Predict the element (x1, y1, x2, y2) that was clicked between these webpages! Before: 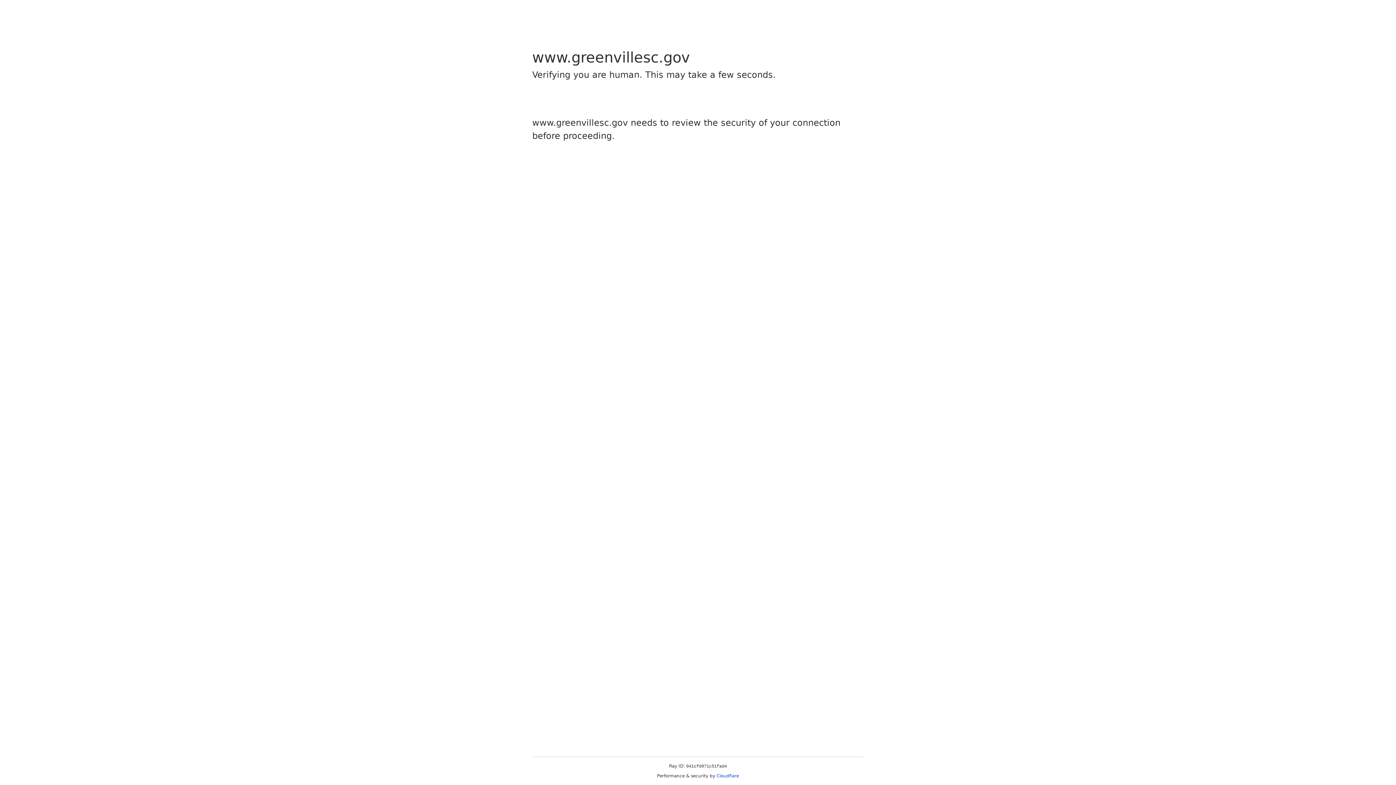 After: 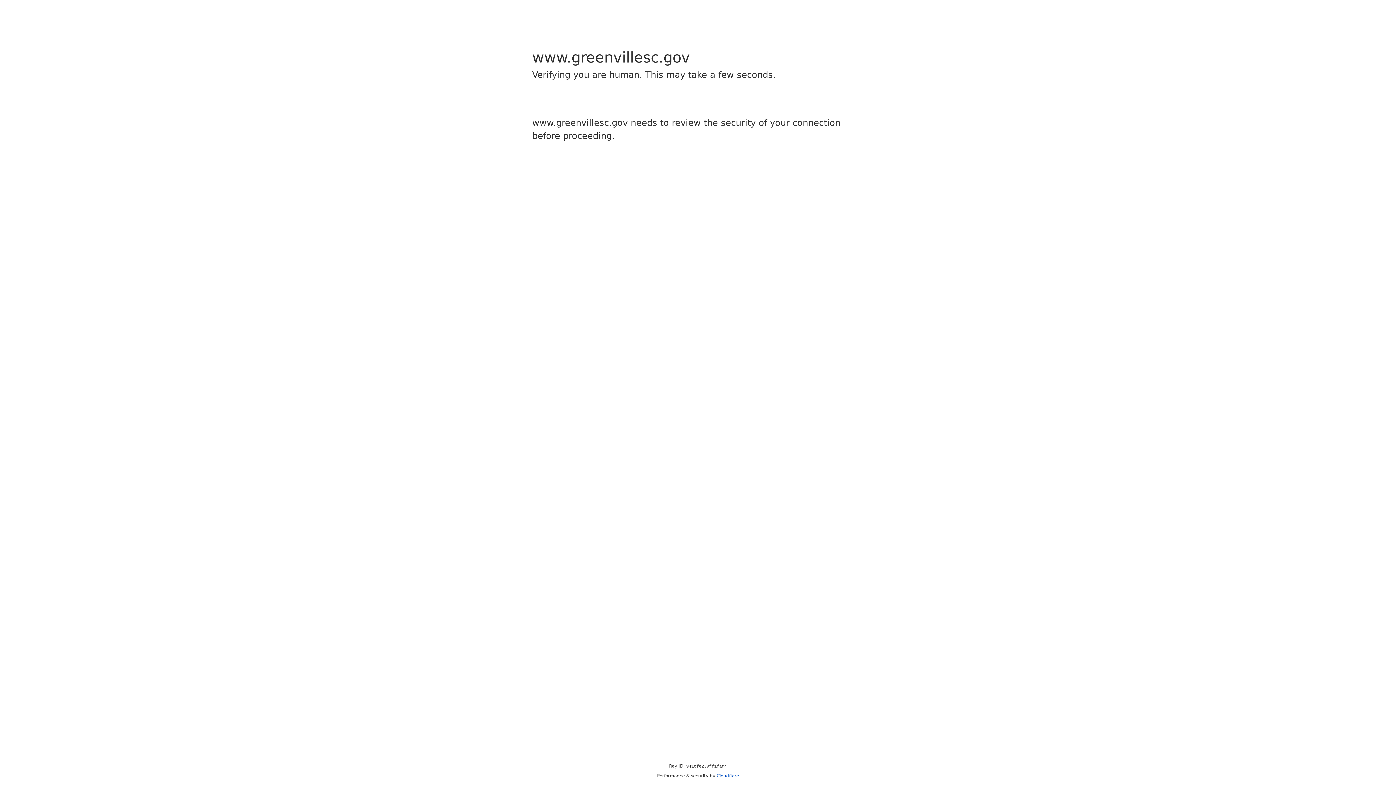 Action: label: Cloudflare bbox: (716, 773, 739, 778)